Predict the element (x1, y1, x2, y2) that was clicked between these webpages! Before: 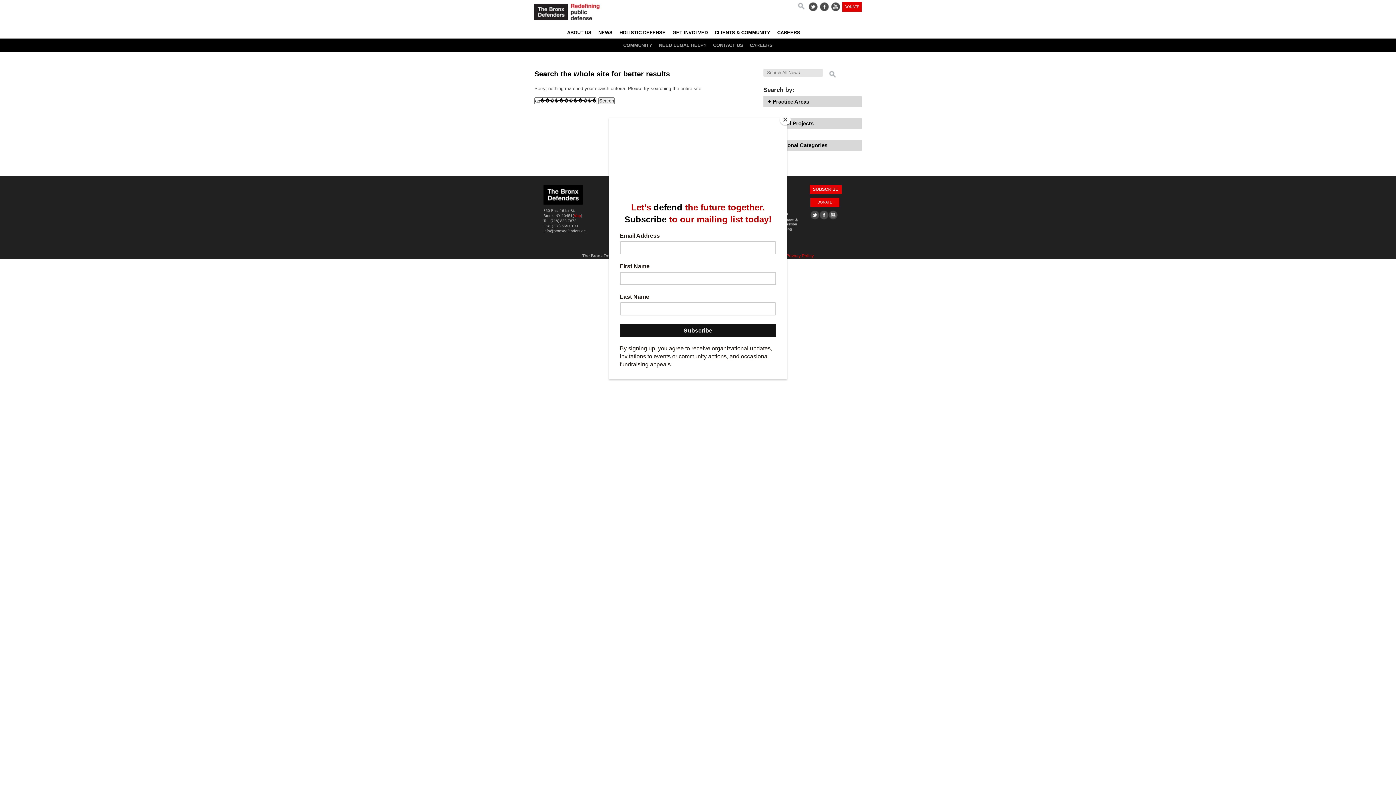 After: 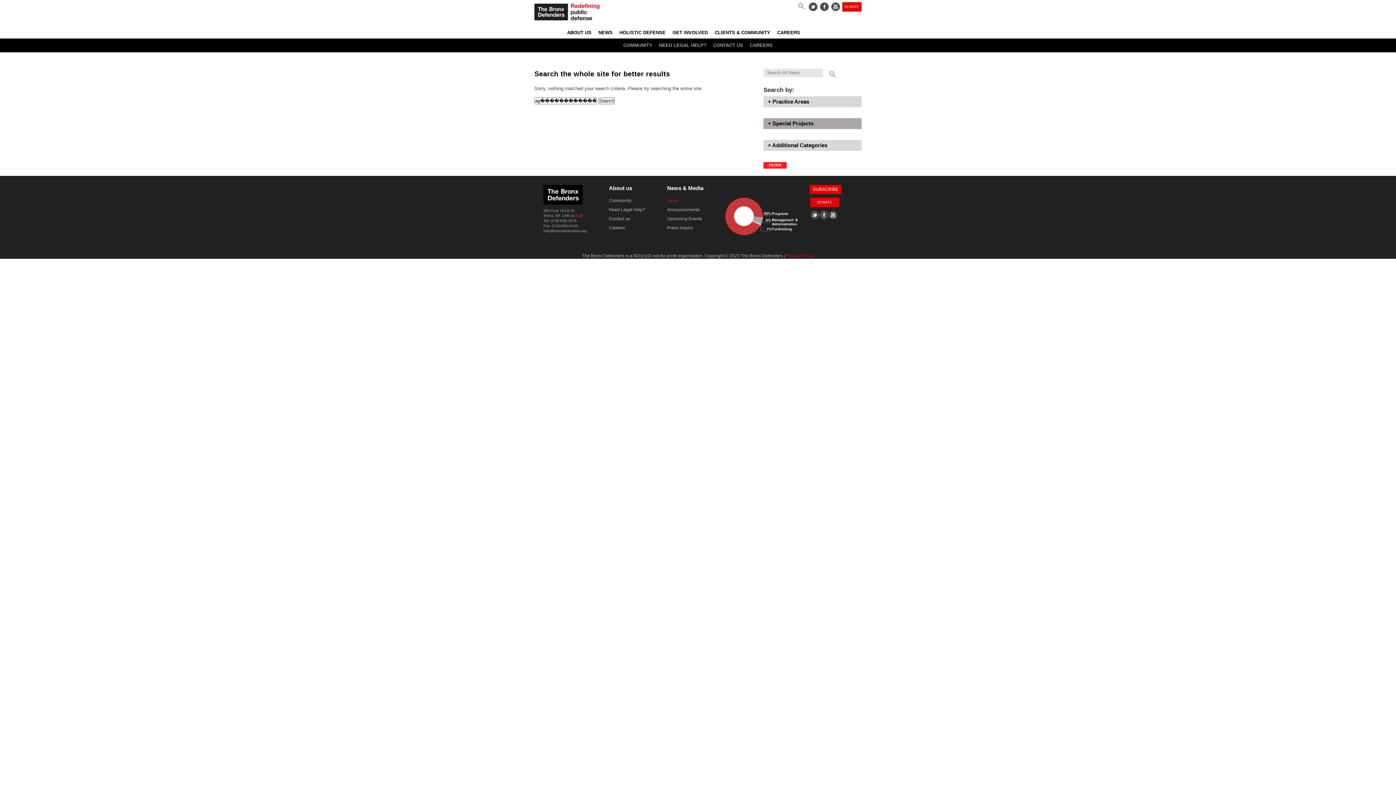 Action: bbox: (780, 114, 790, 125) label: Close